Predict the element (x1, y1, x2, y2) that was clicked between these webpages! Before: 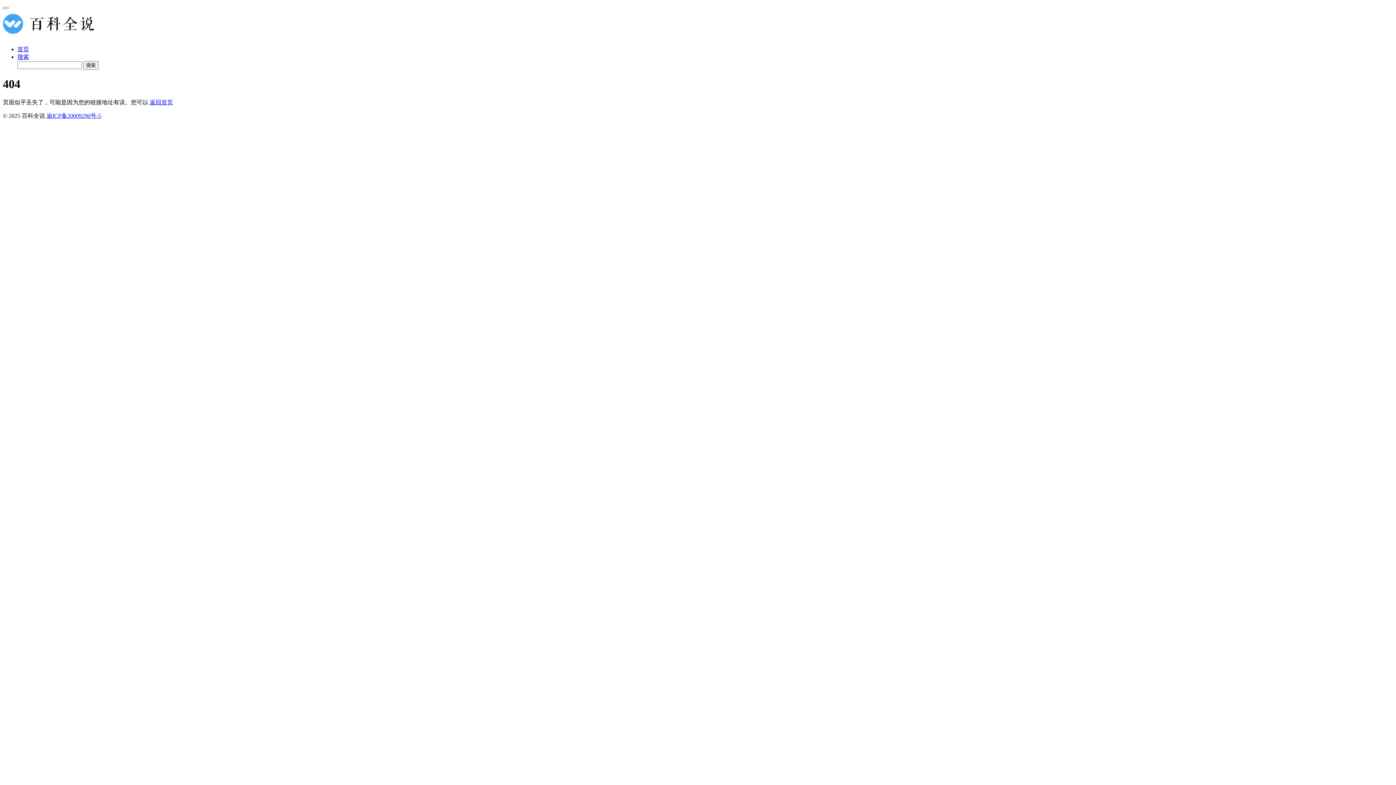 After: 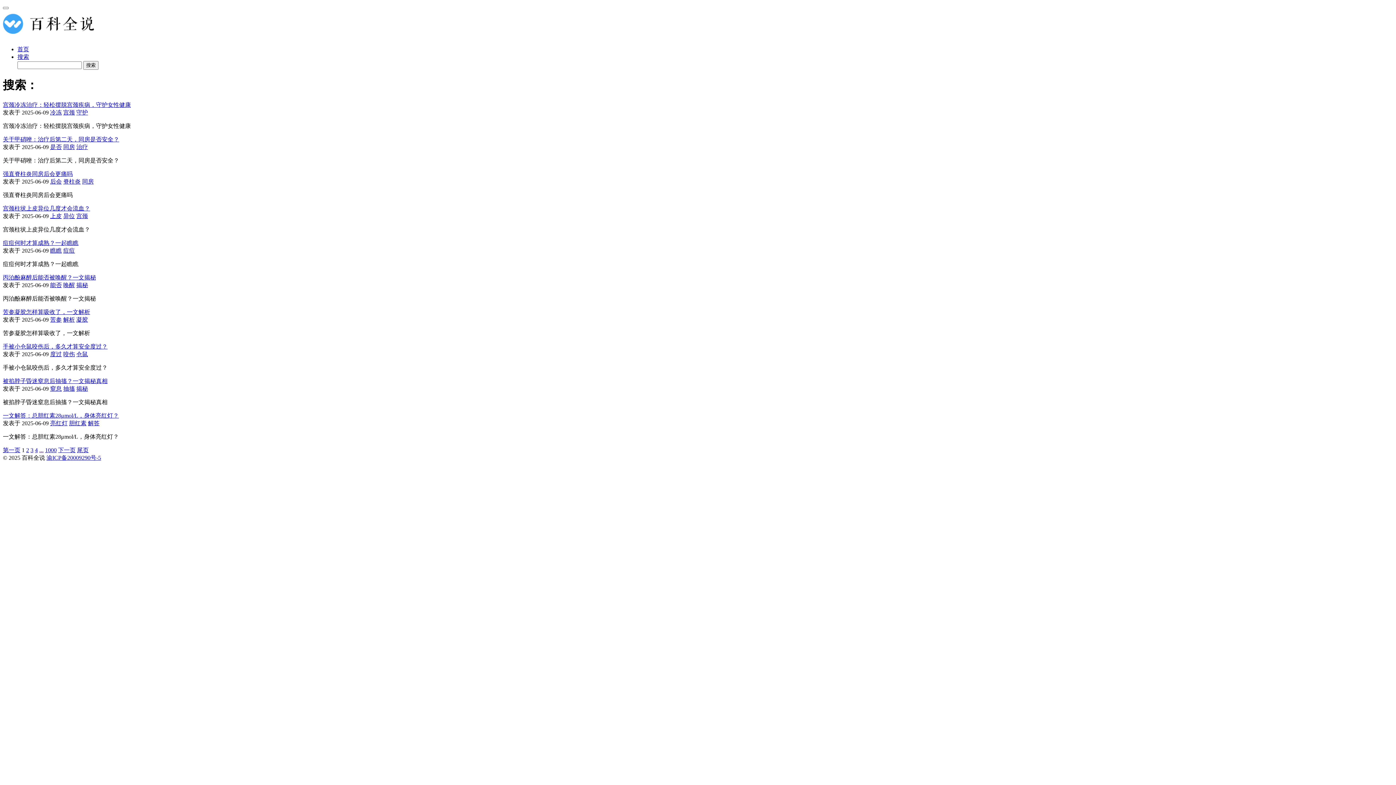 Action: bbox: (83, 61, 98, 69) label: 搜索